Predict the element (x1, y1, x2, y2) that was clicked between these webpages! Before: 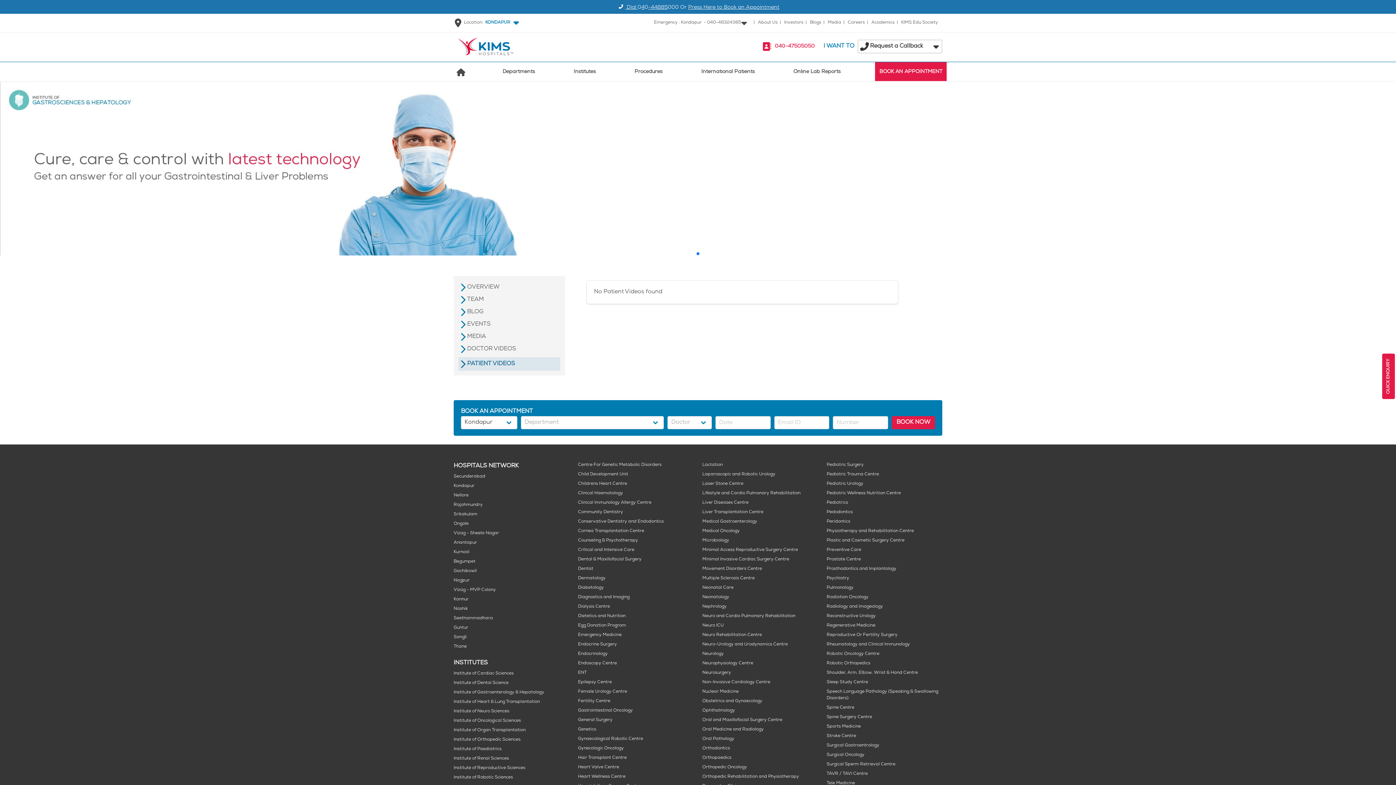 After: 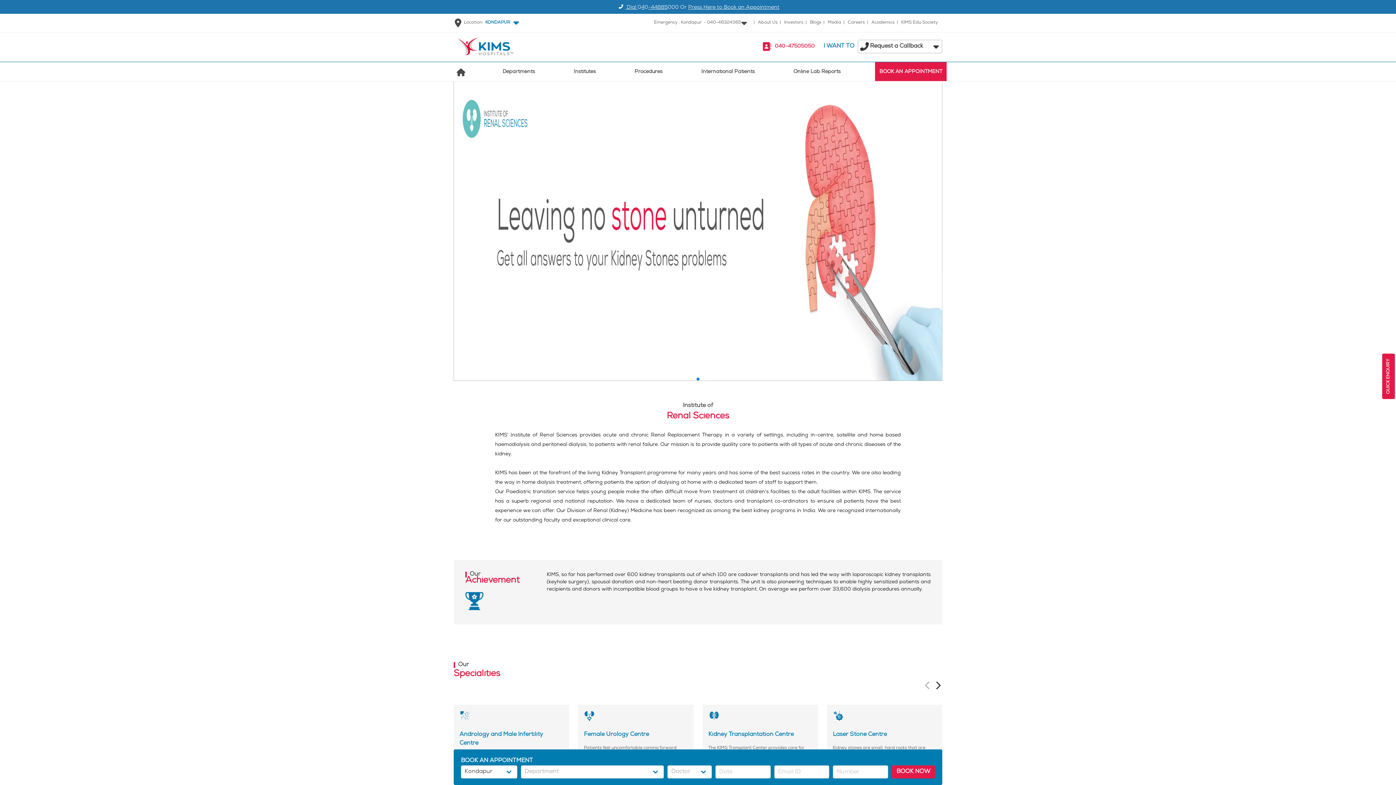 Action: label: Institute of Renal Sciences bbox: (453, 756, 509, 761)